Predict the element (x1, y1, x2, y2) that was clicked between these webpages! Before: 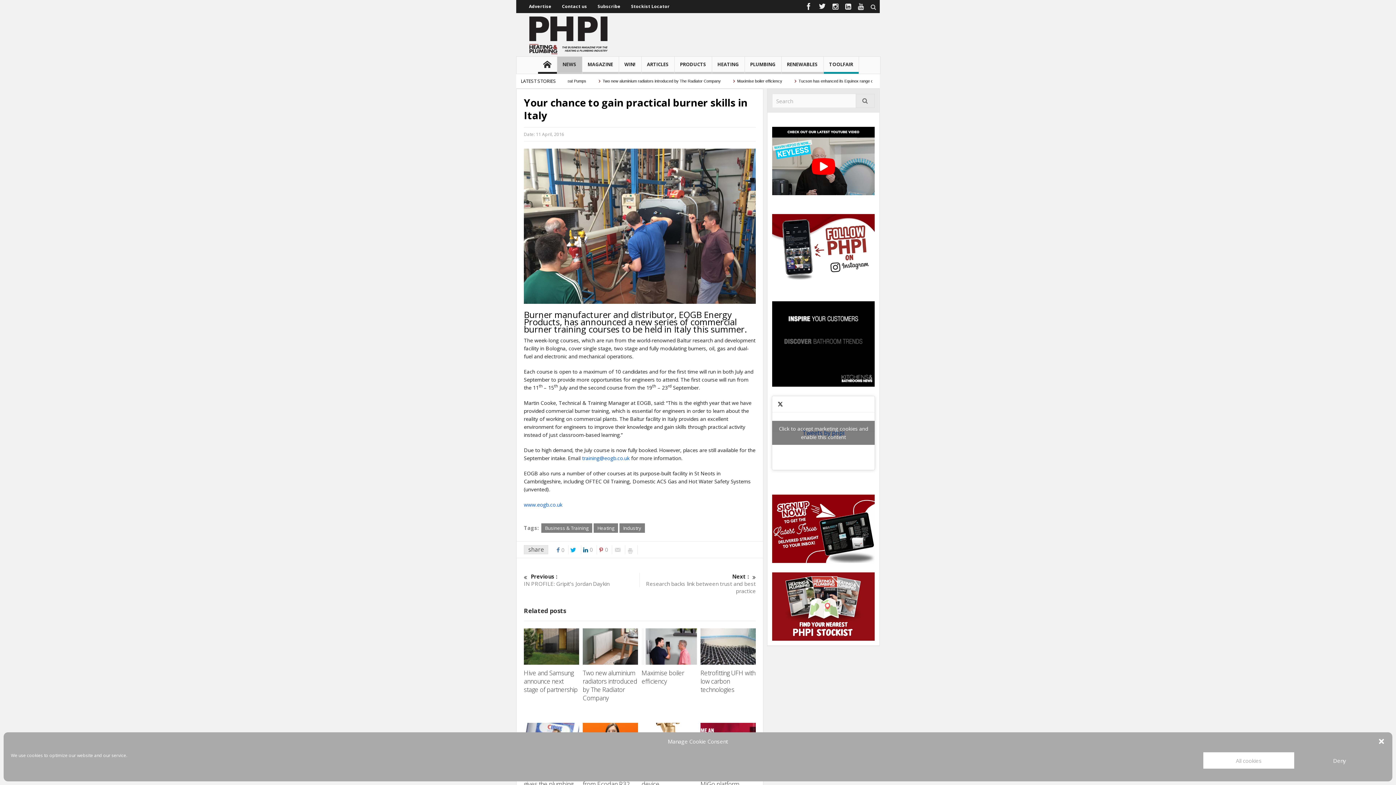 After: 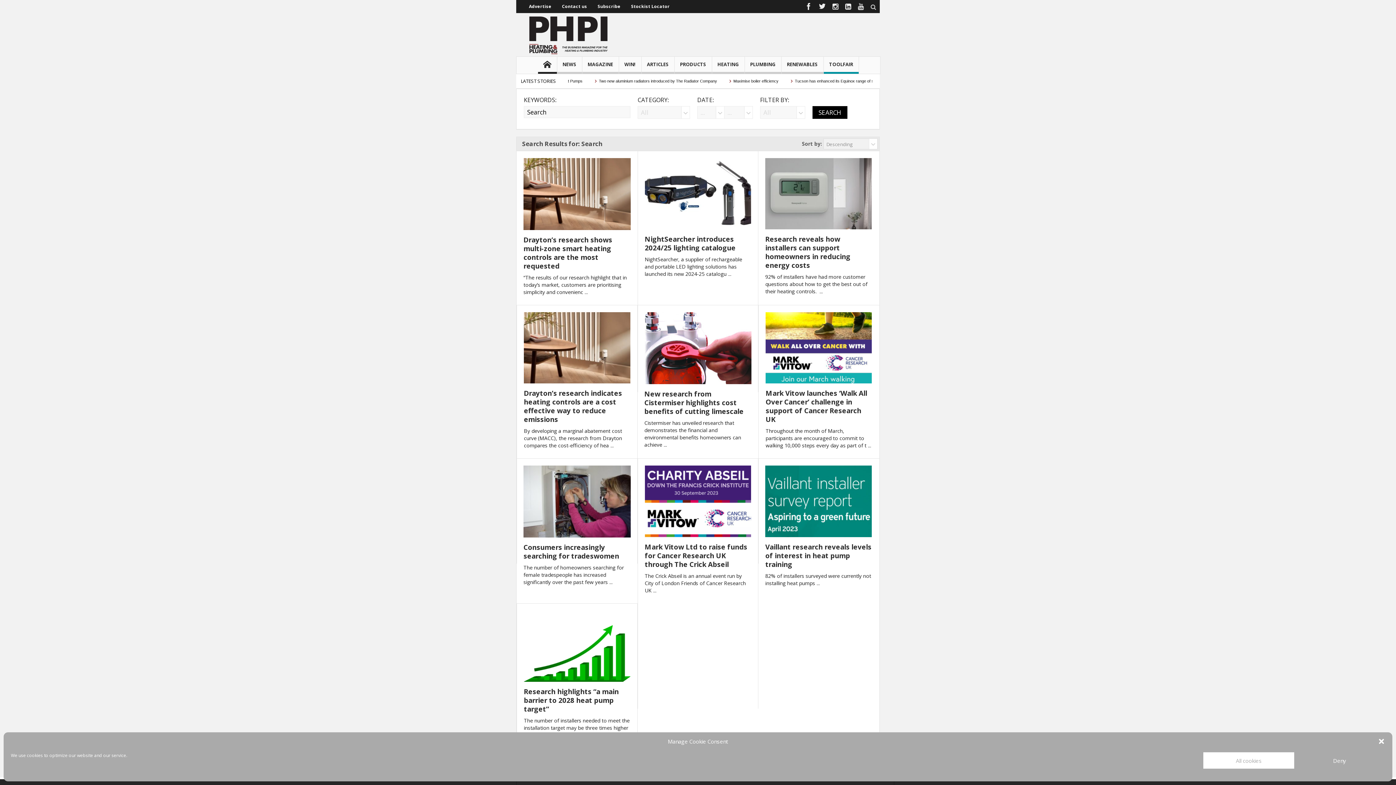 Action: bbox: (856, 93, 874, 108)